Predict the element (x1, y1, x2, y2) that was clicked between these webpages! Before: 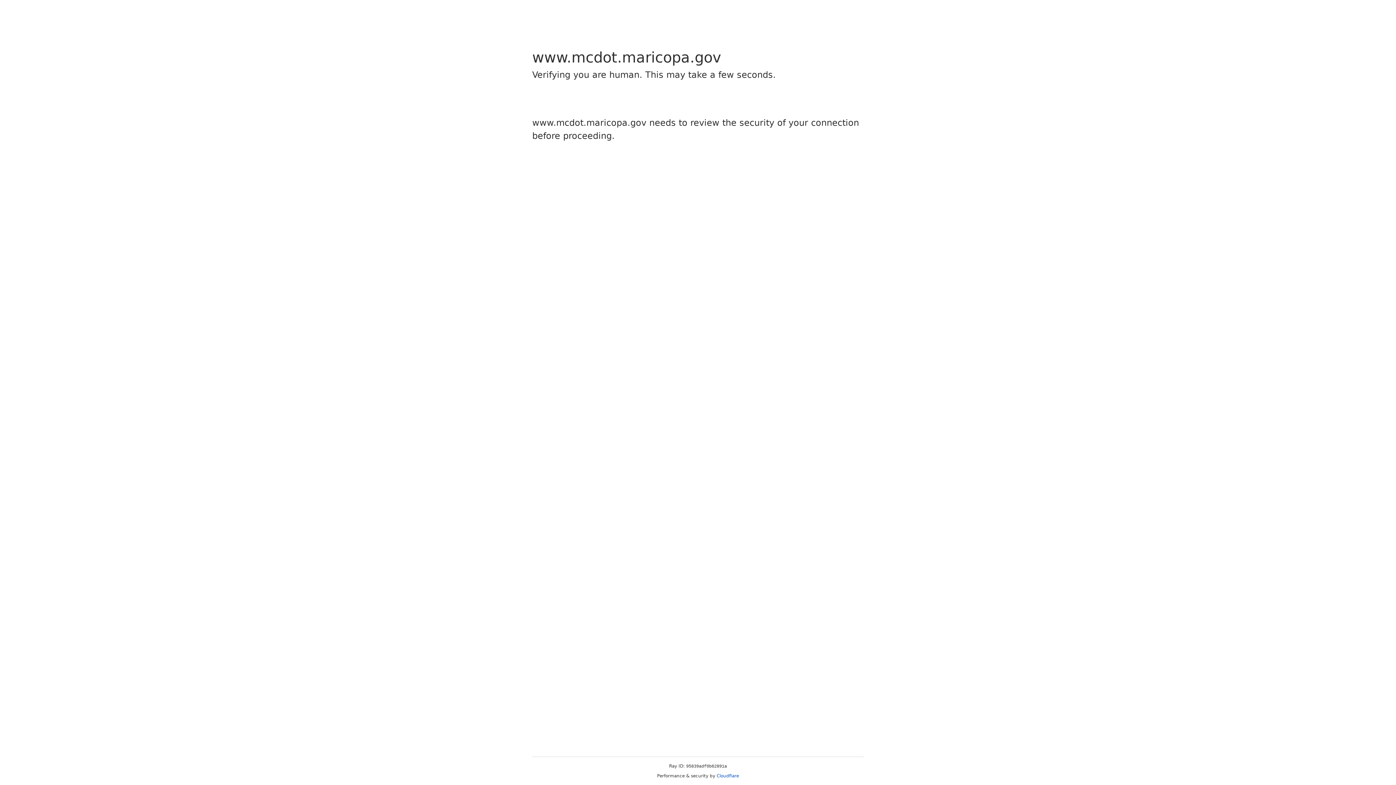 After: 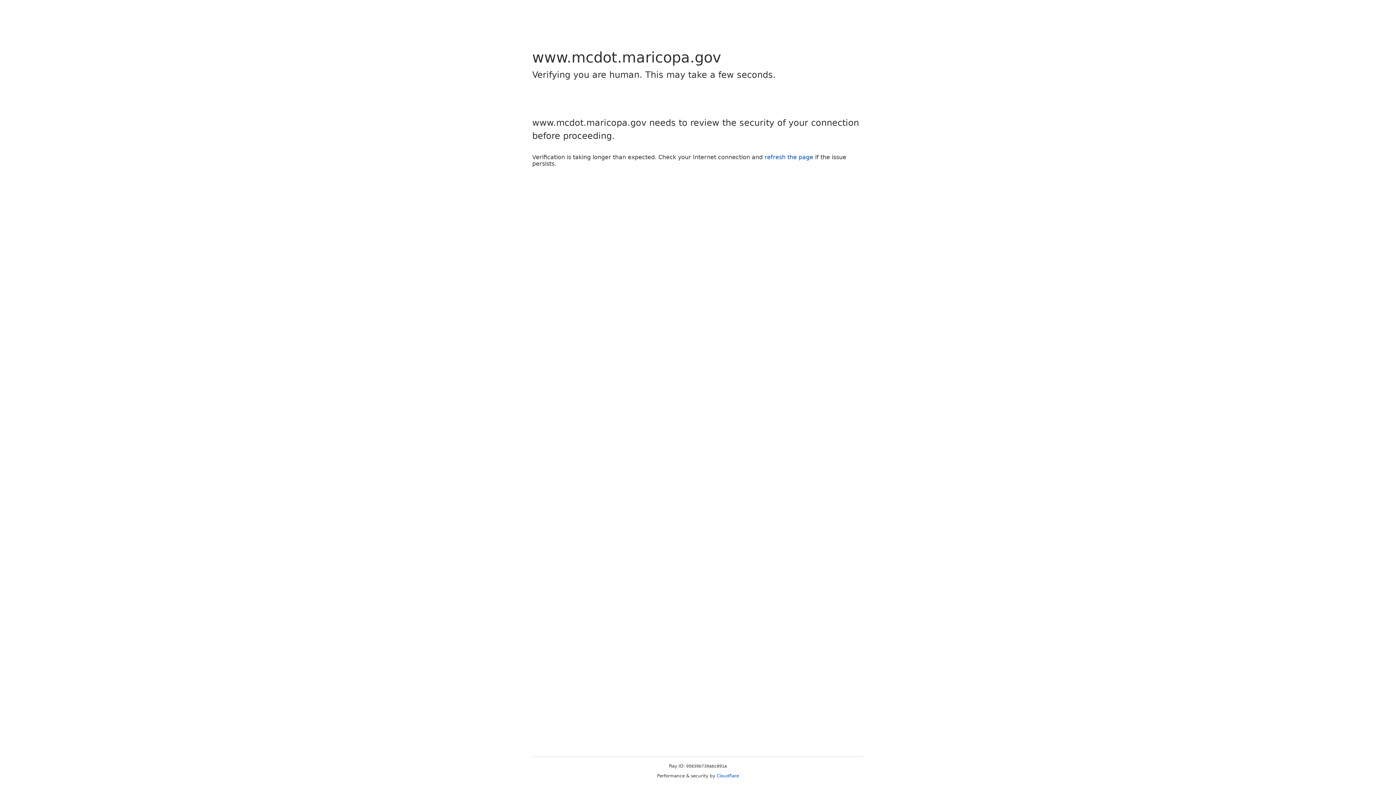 Action: bbox: (716, 773, 739, 778) label: Cloudflare